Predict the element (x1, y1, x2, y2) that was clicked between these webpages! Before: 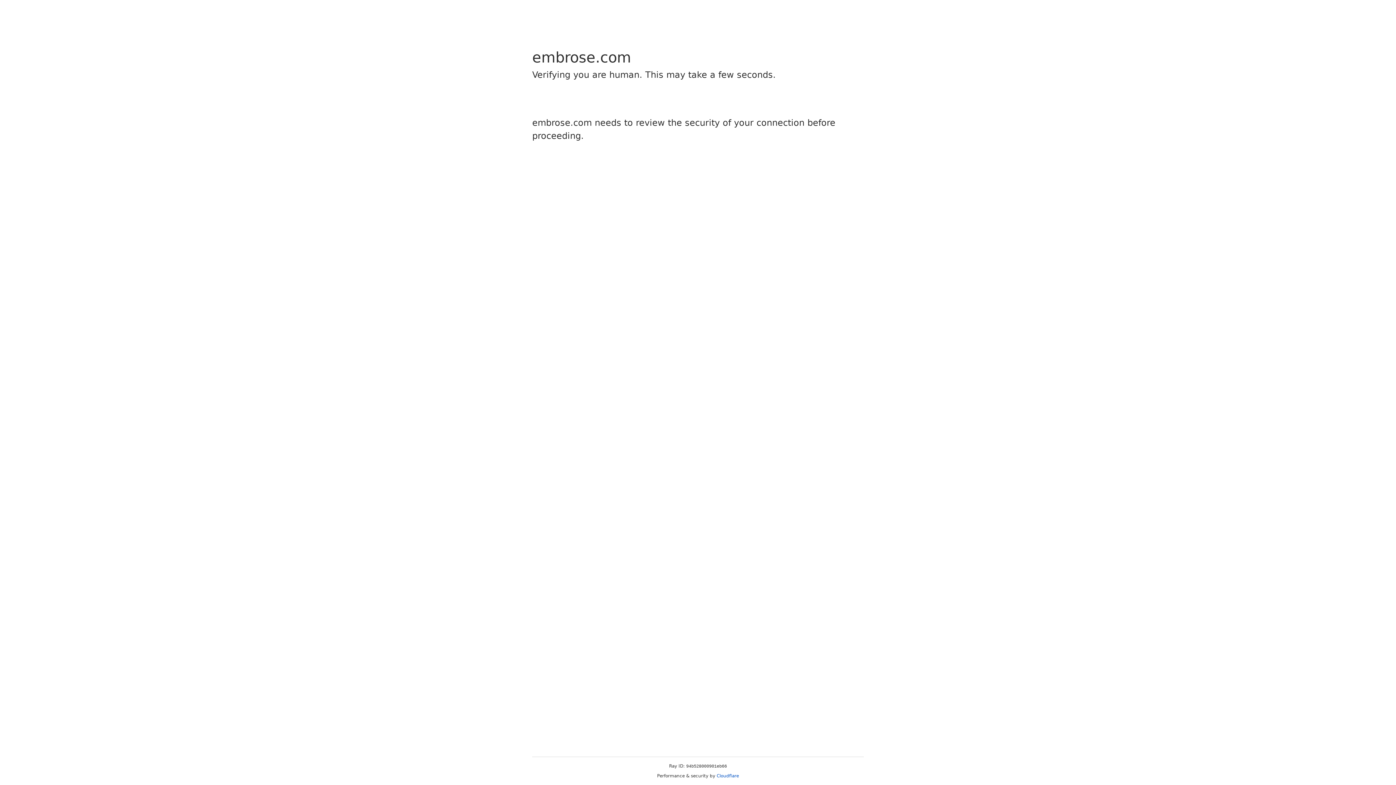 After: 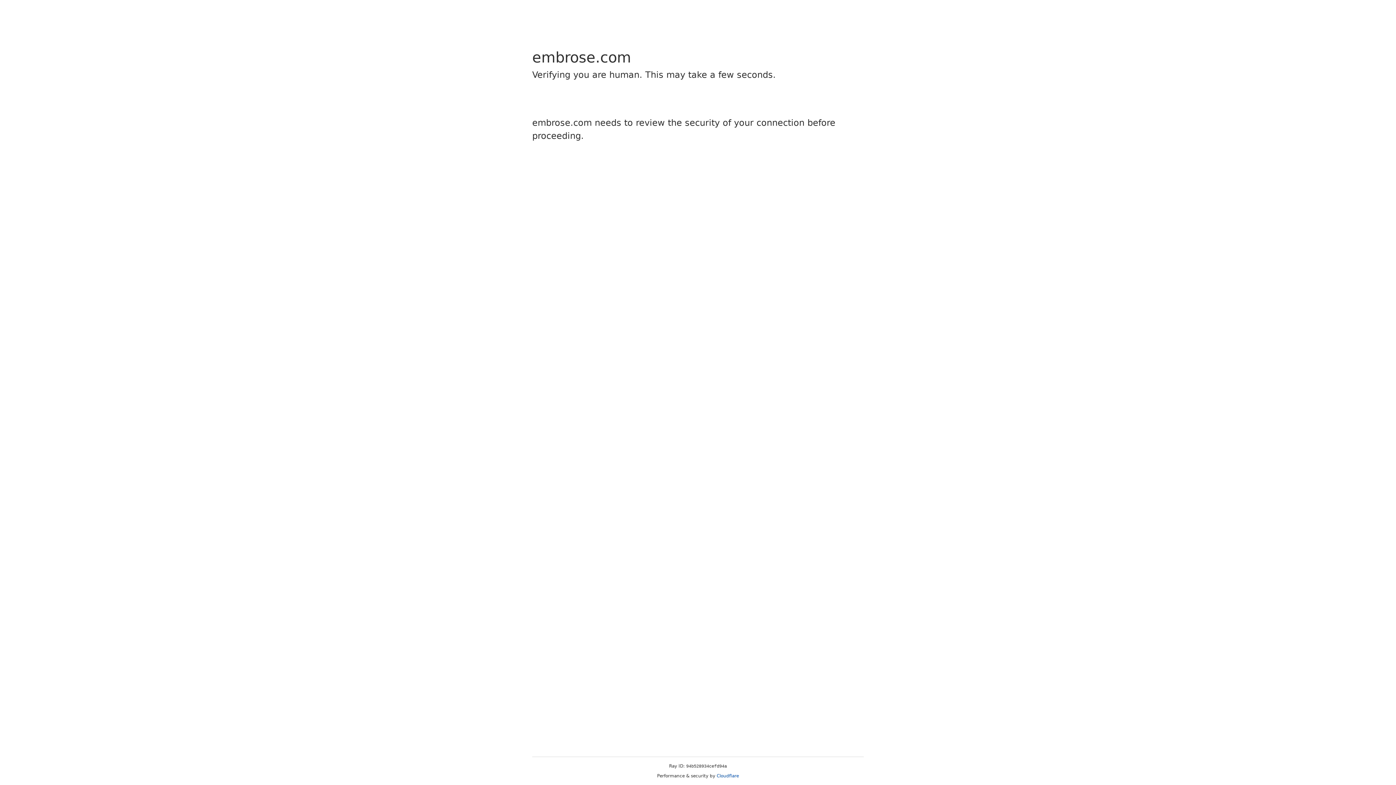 Action: bbox: (716, 773, 739, 778) label: Cloudflare